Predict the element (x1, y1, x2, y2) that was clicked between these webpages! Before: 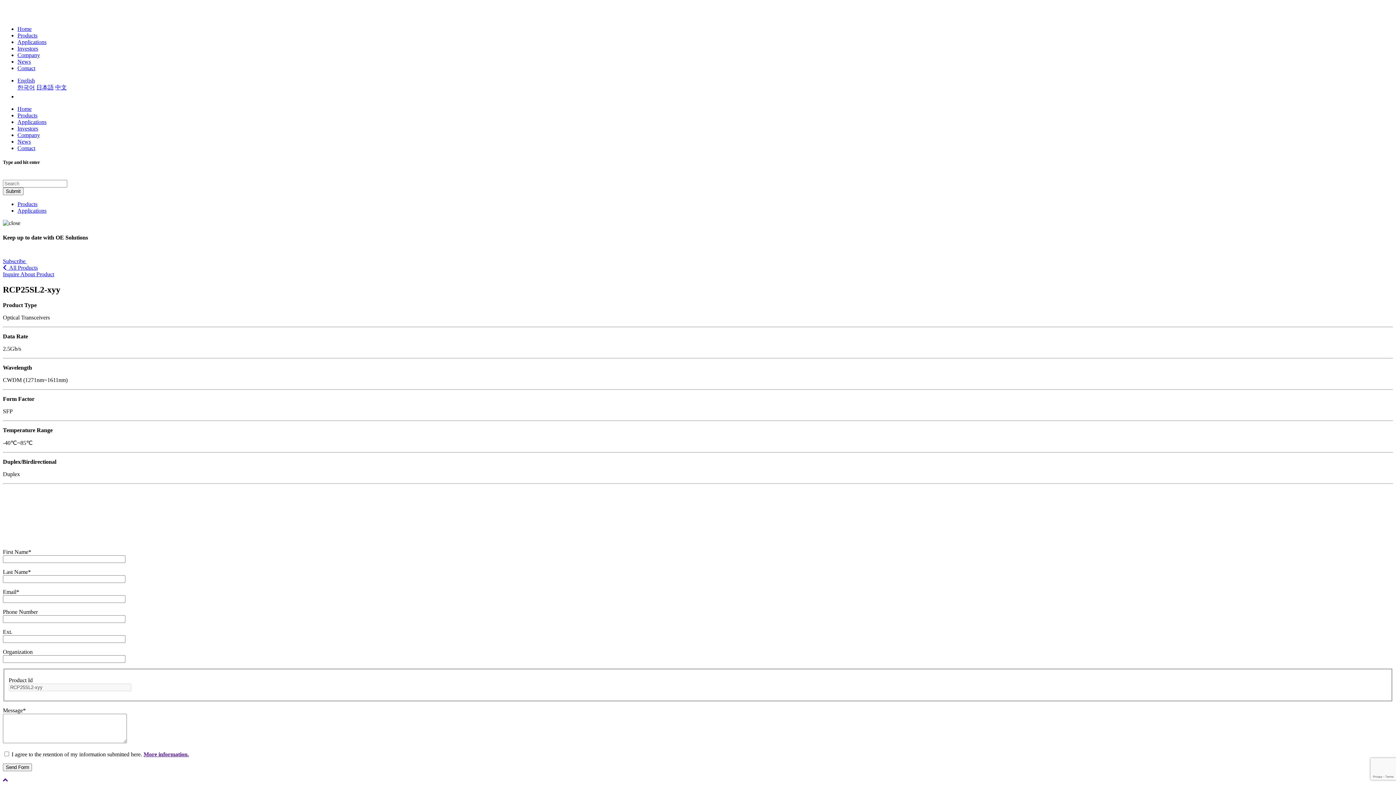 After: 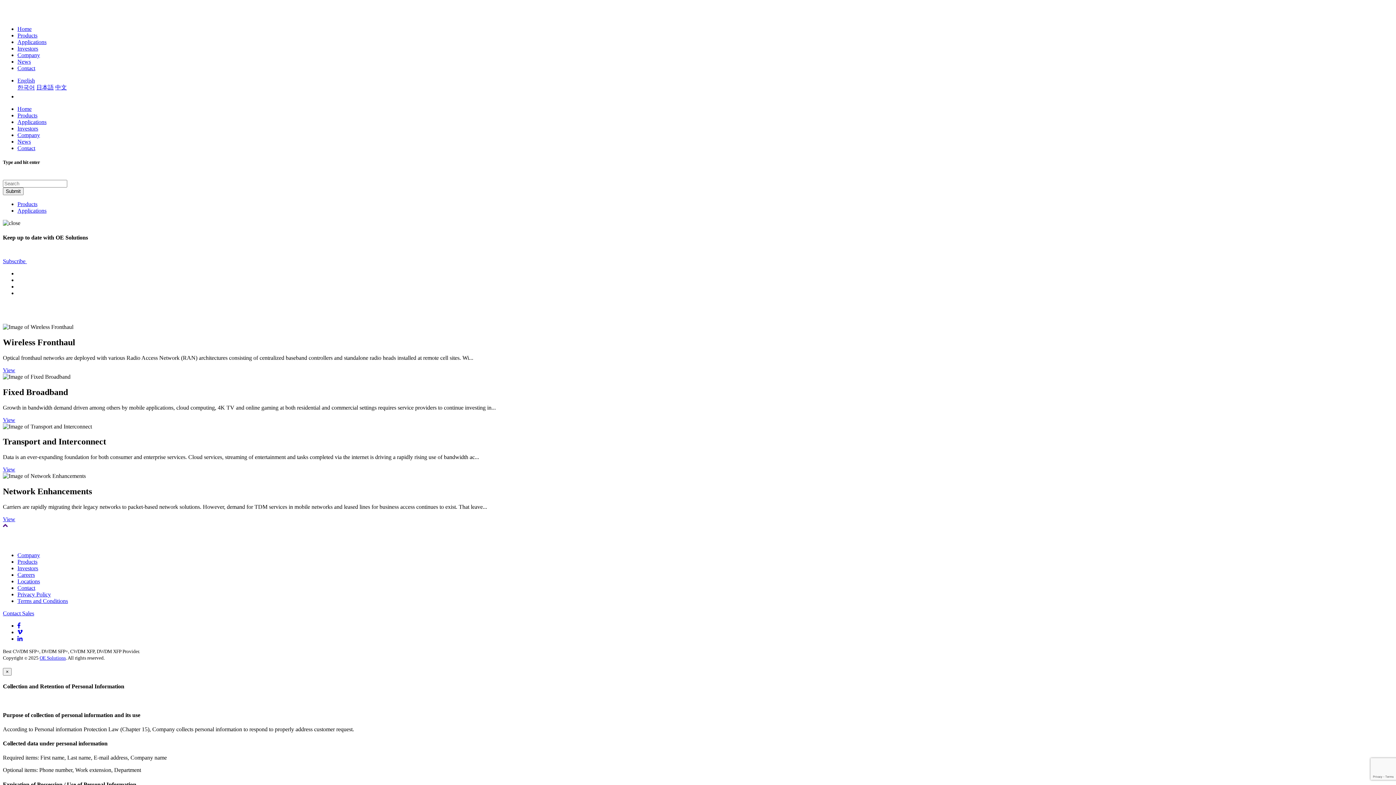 Action: bbox: (17, 118, 46, 125) label: Applications